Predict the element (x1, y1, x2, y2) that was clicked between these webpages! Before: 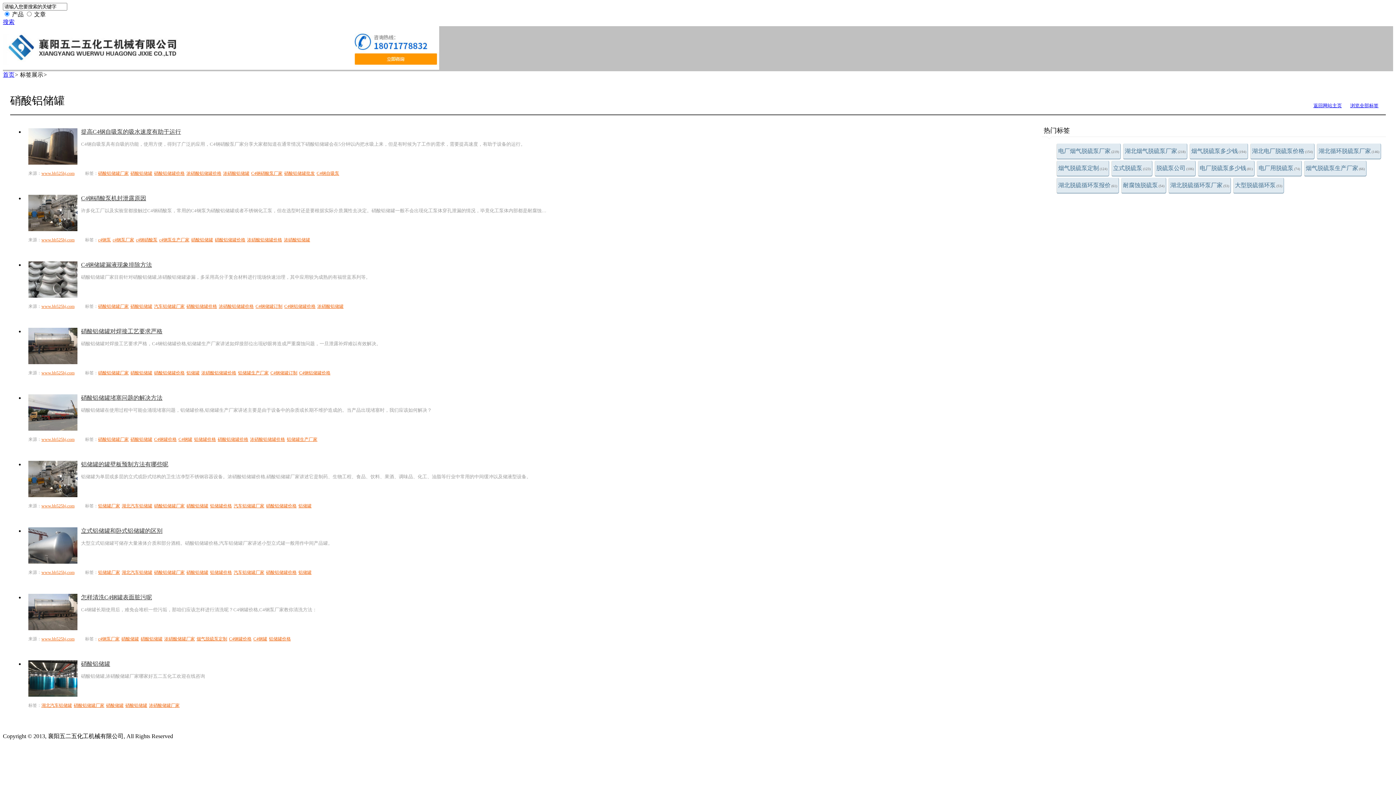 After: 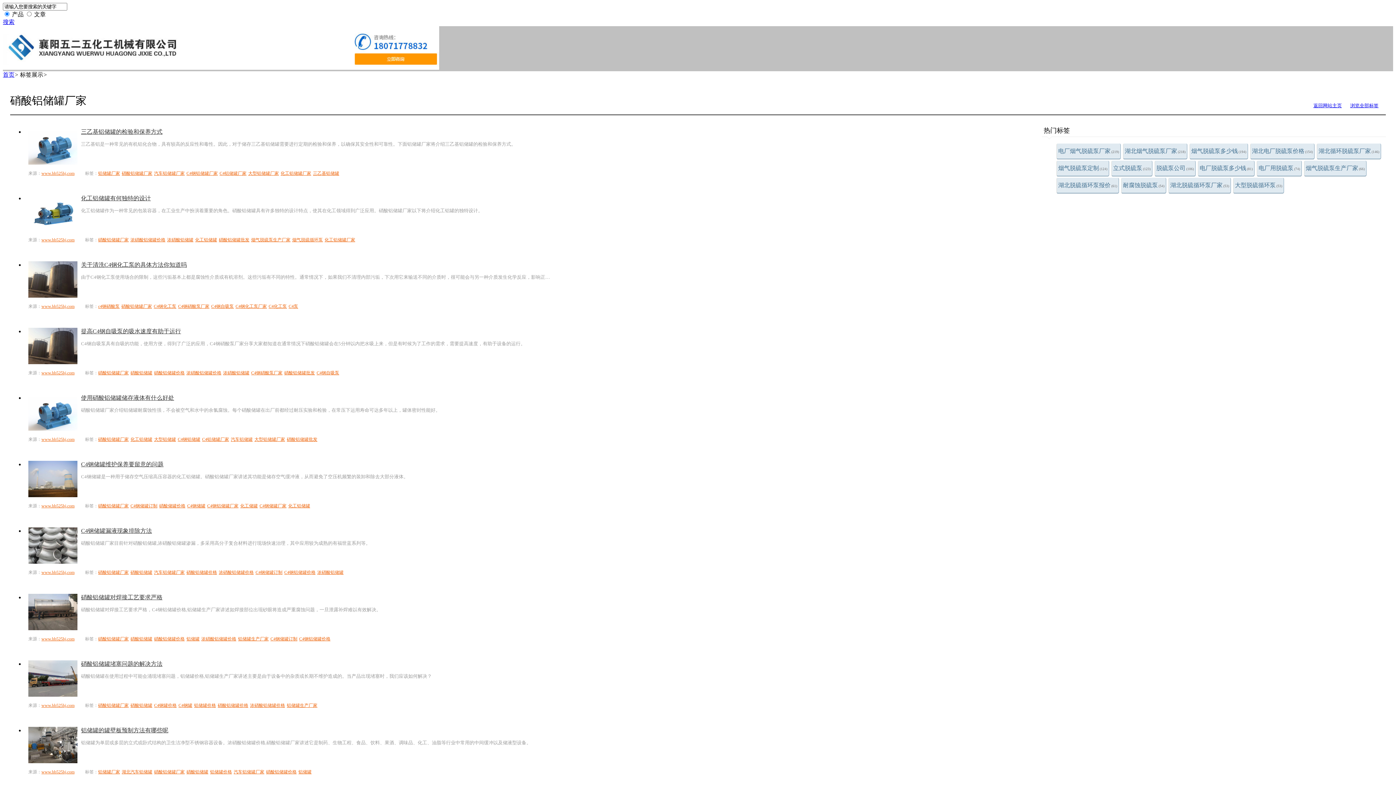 Action: bbox: (73, 703, 104, 708) label: 硝酸铝储罐厂家